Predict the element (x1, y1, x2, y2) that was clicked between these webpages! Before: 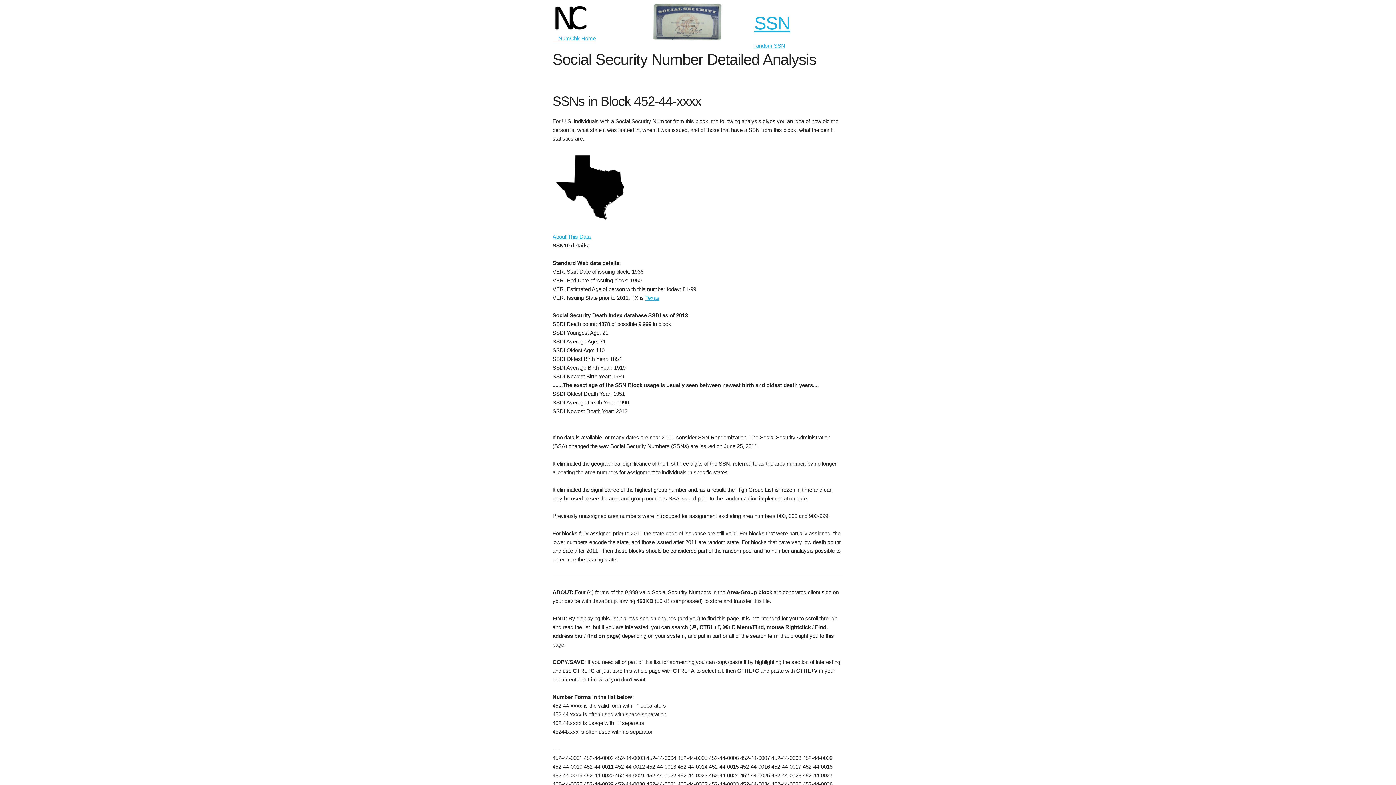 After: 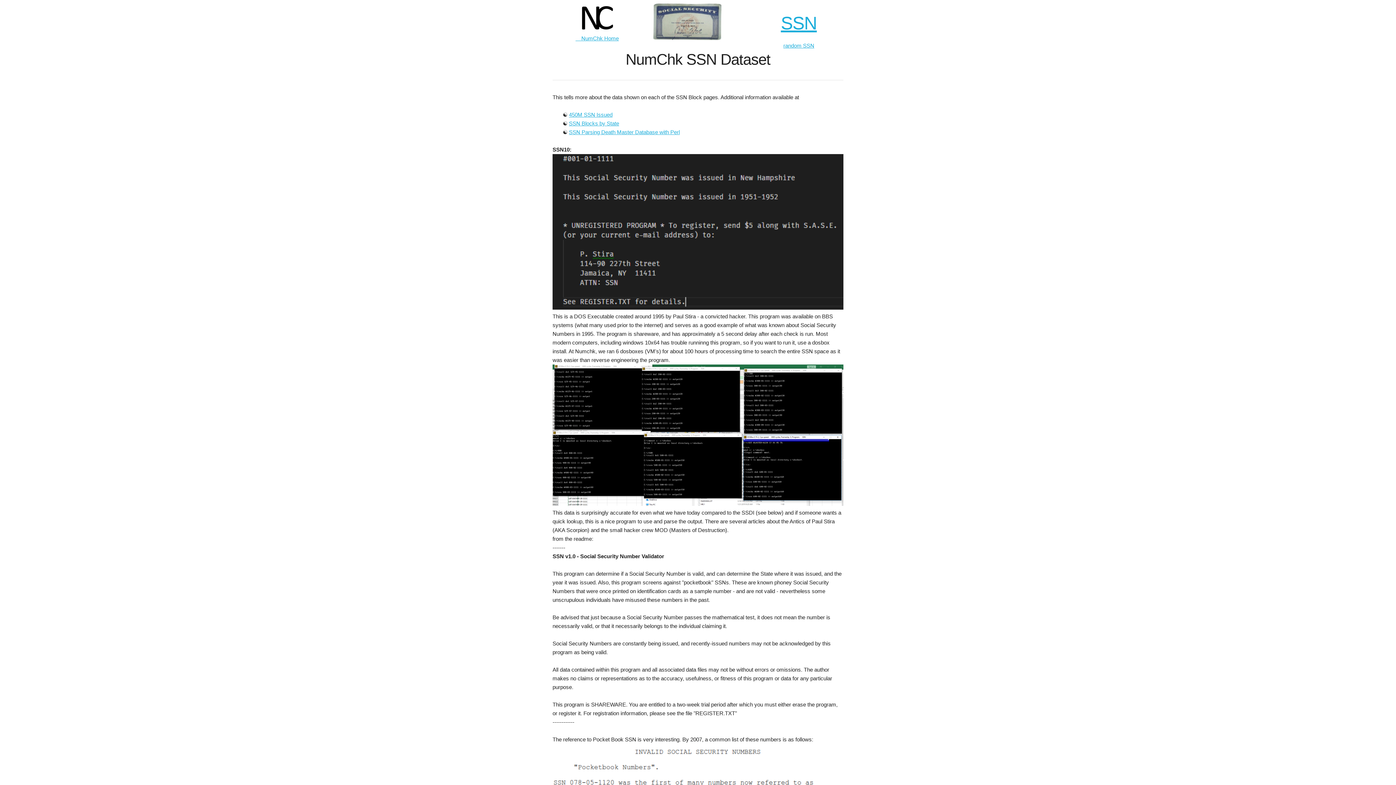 Action: bbox: (552, 233, 590, 239) label: About This Data